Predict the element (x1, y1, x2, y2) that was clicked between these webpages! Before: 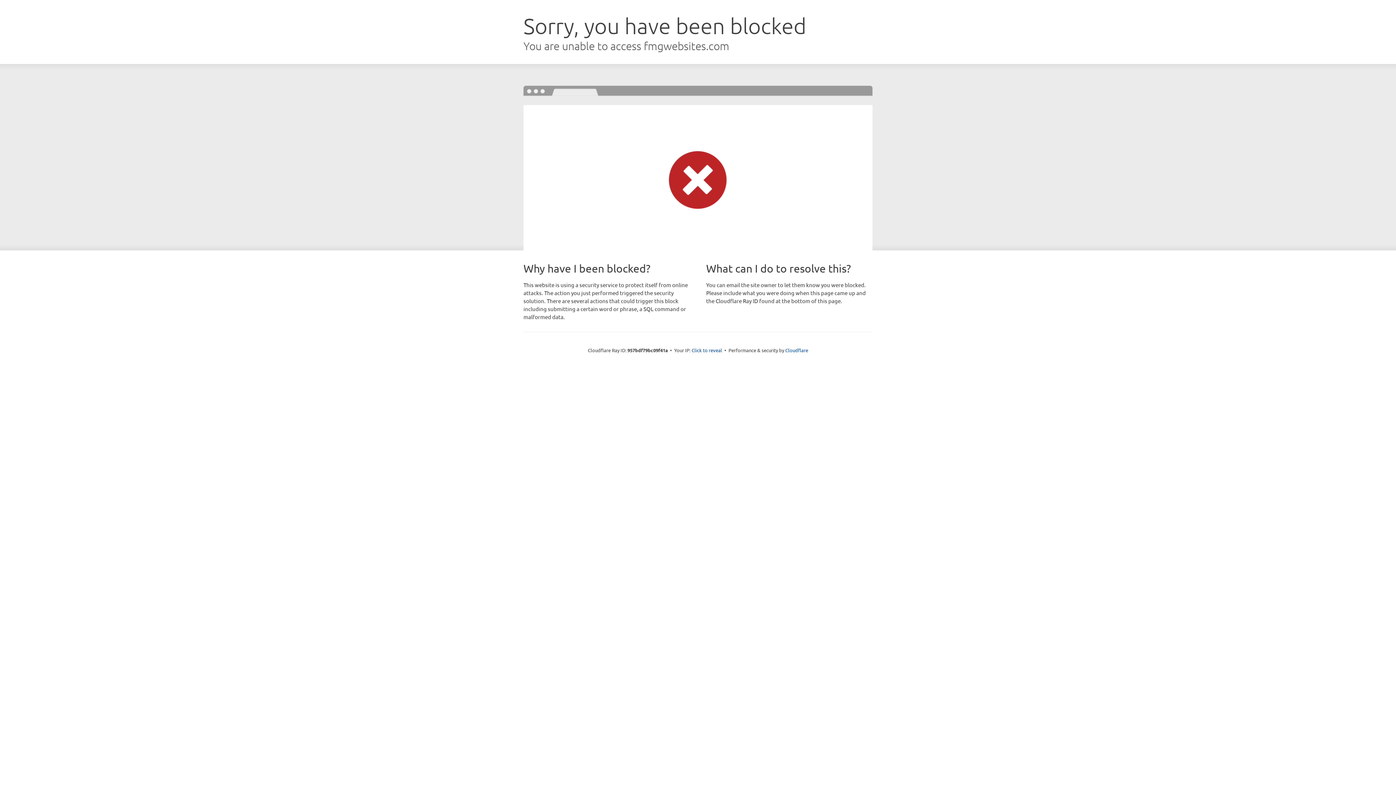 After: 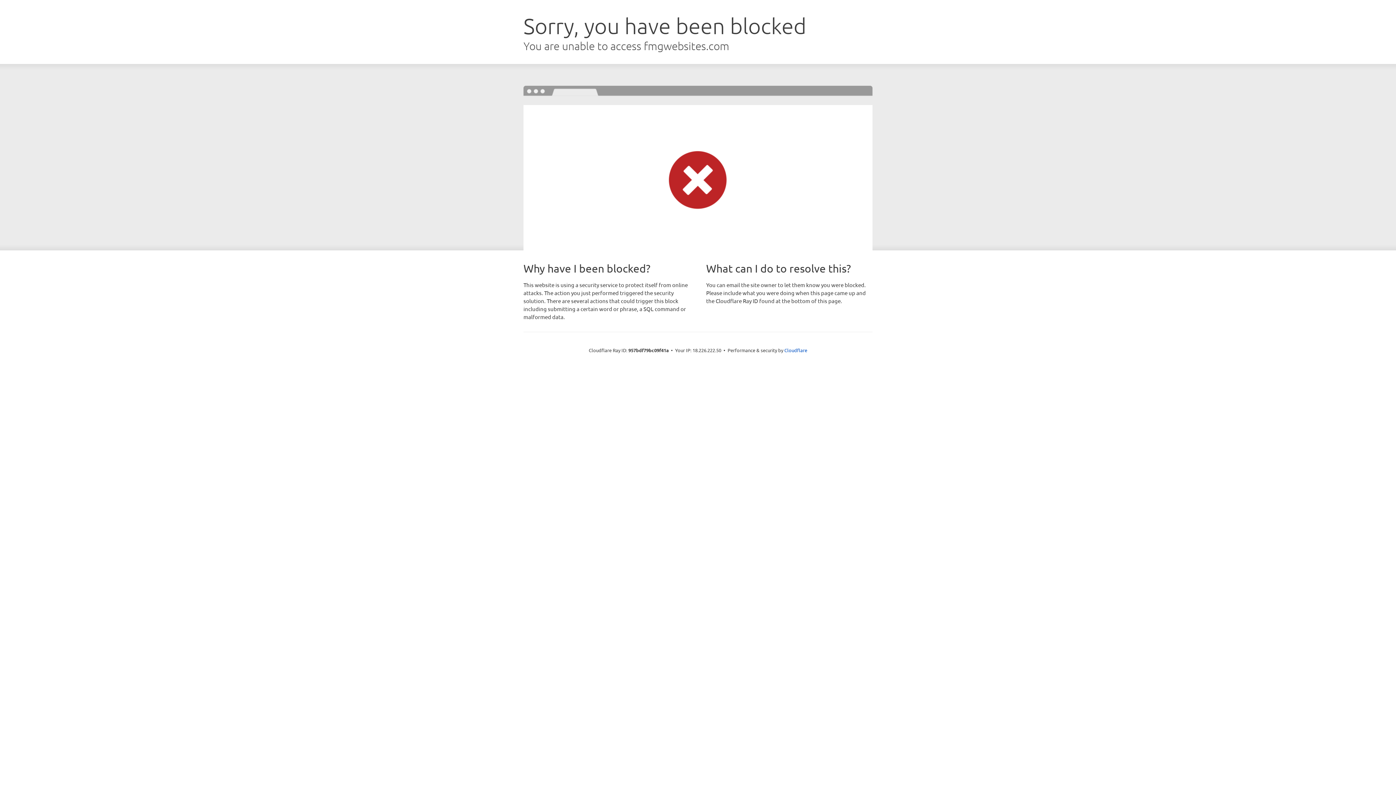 Action: bbox: (691, 346, 722, 353) label: Click to reveal